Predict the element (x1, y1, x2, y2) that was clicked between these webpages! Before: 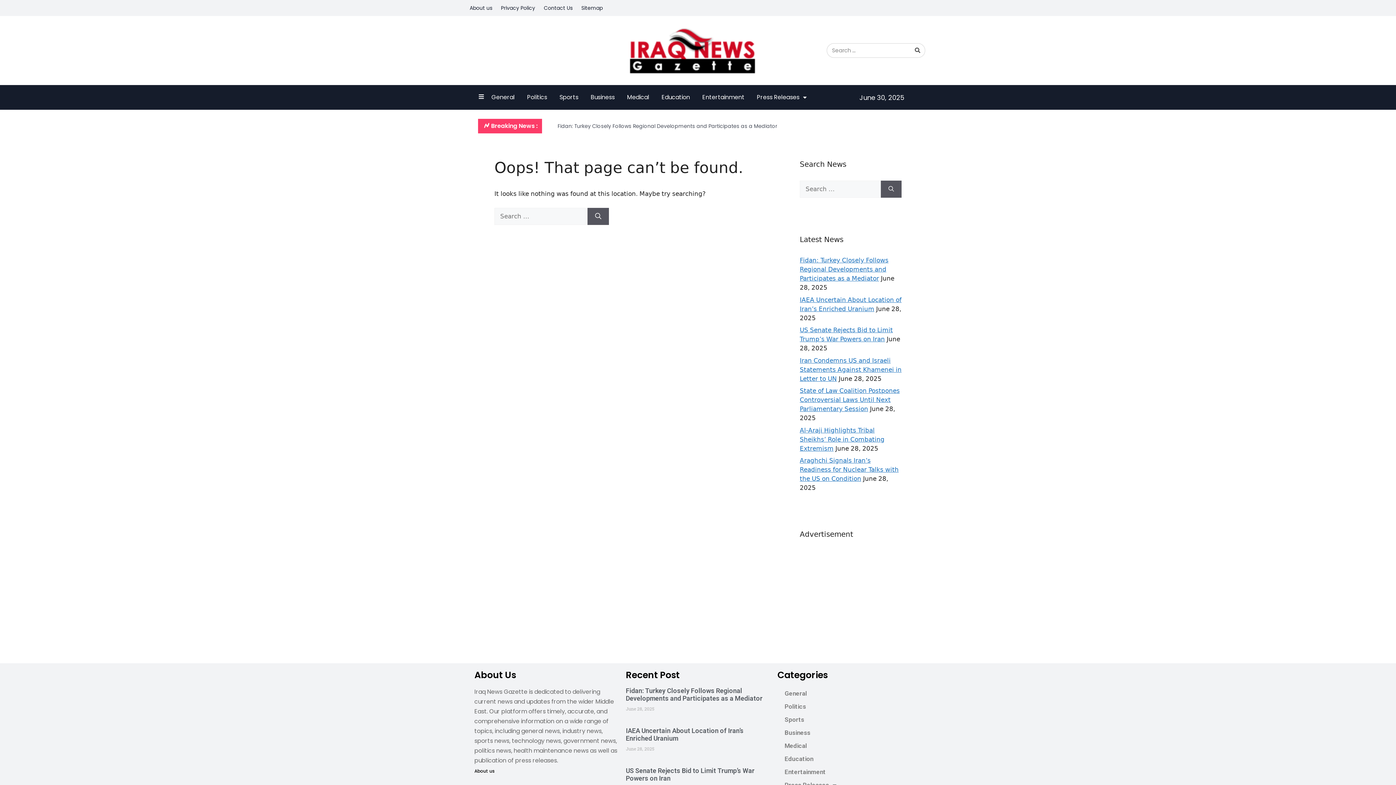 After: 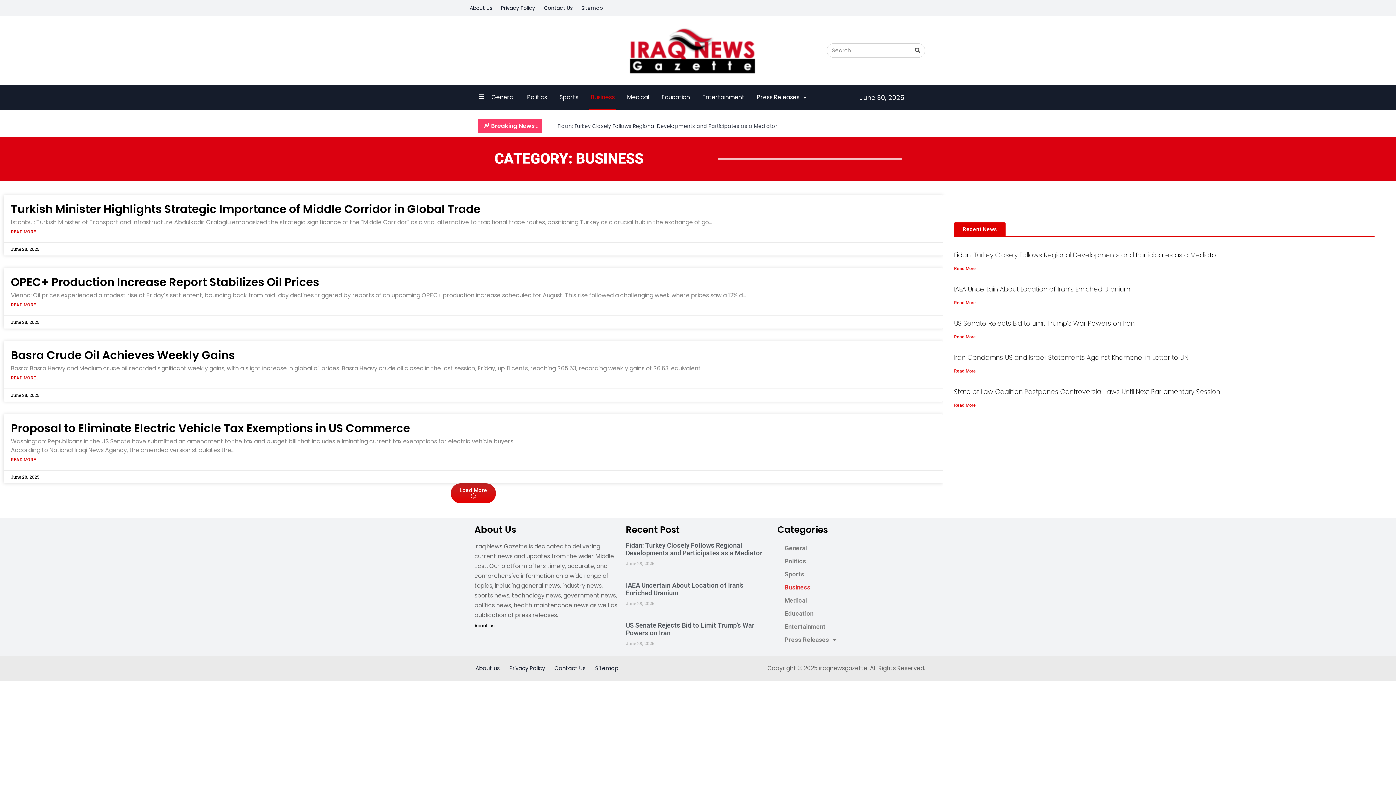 Action: label: Business bbox: (589, 85, 616, 109)